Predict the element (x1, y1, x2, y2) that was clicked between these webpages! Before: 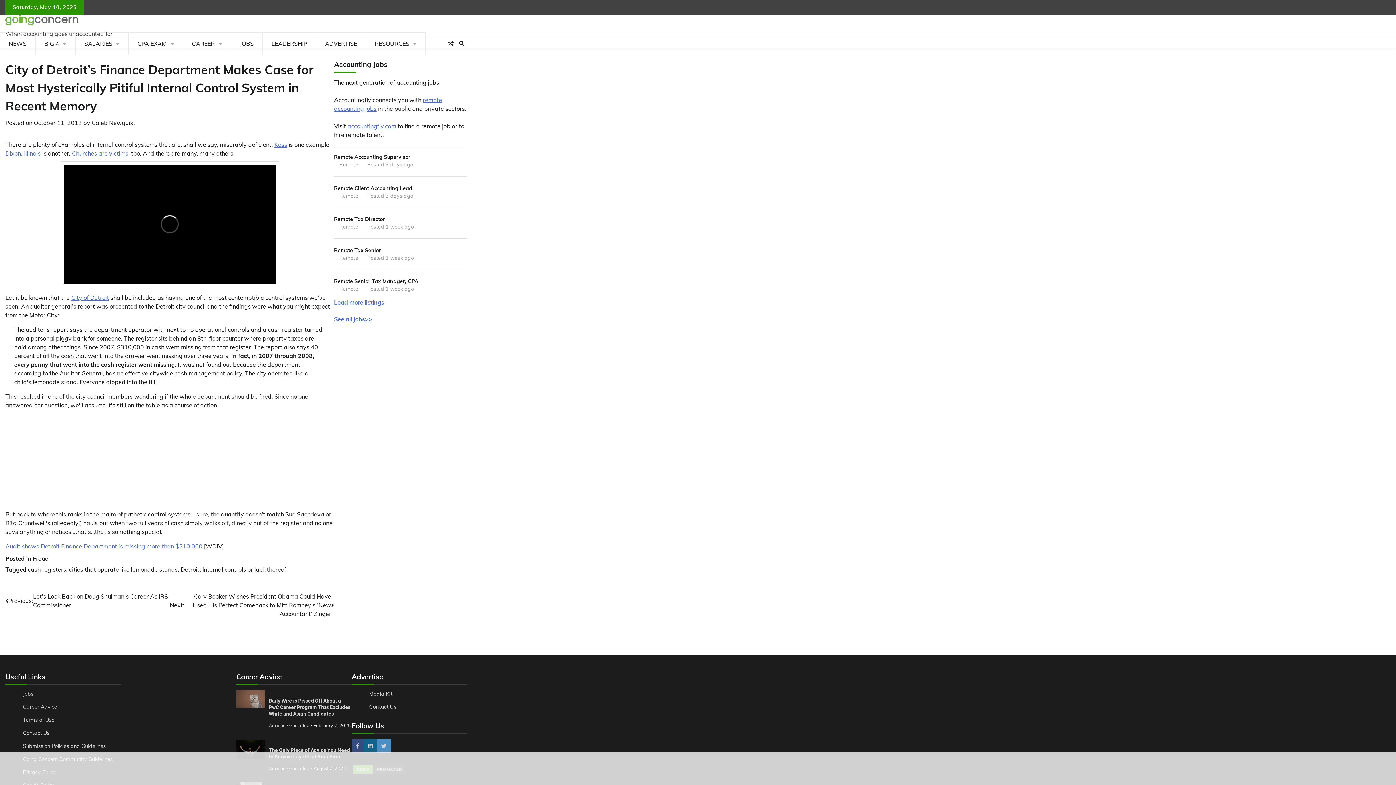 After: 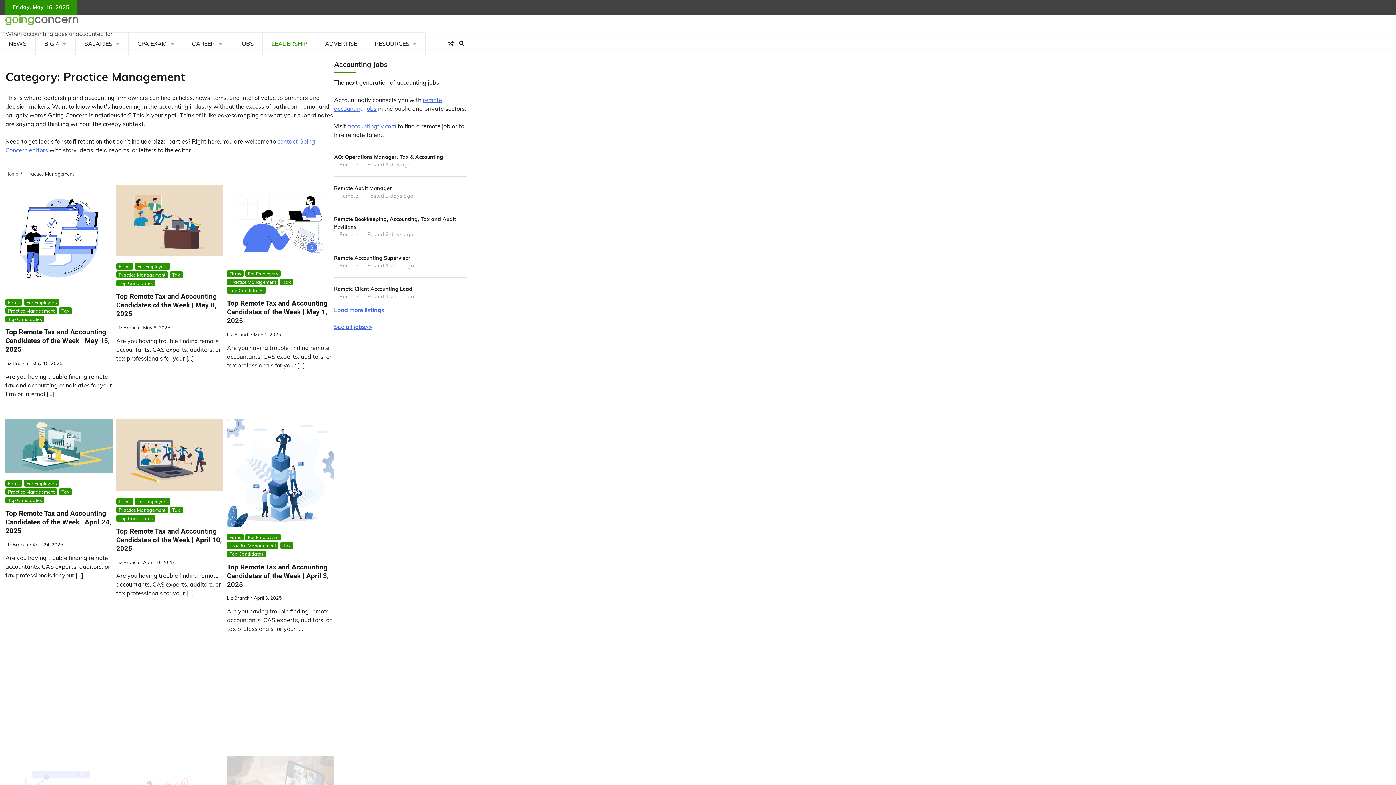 Action: label: LEADERSHIP bbox: (262, 32, 316, 54)